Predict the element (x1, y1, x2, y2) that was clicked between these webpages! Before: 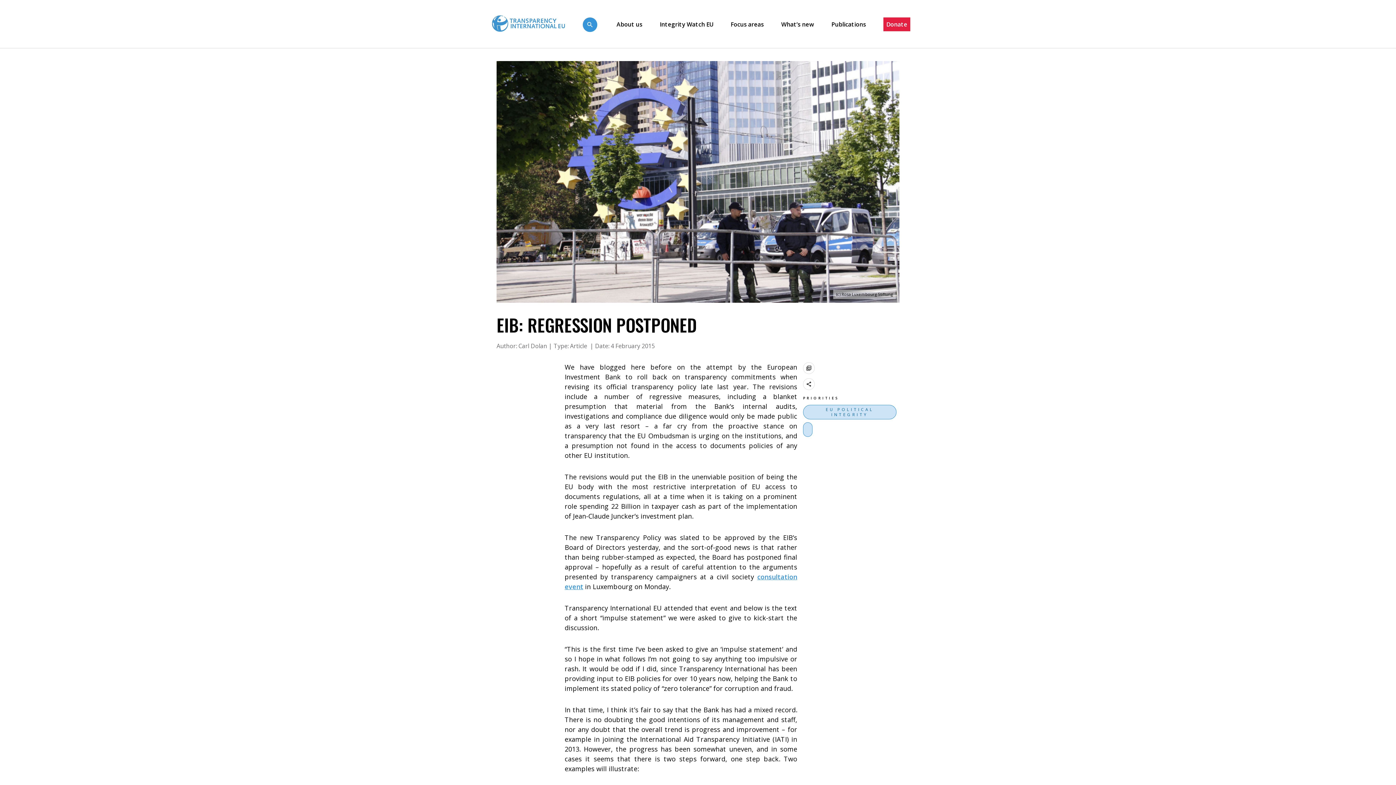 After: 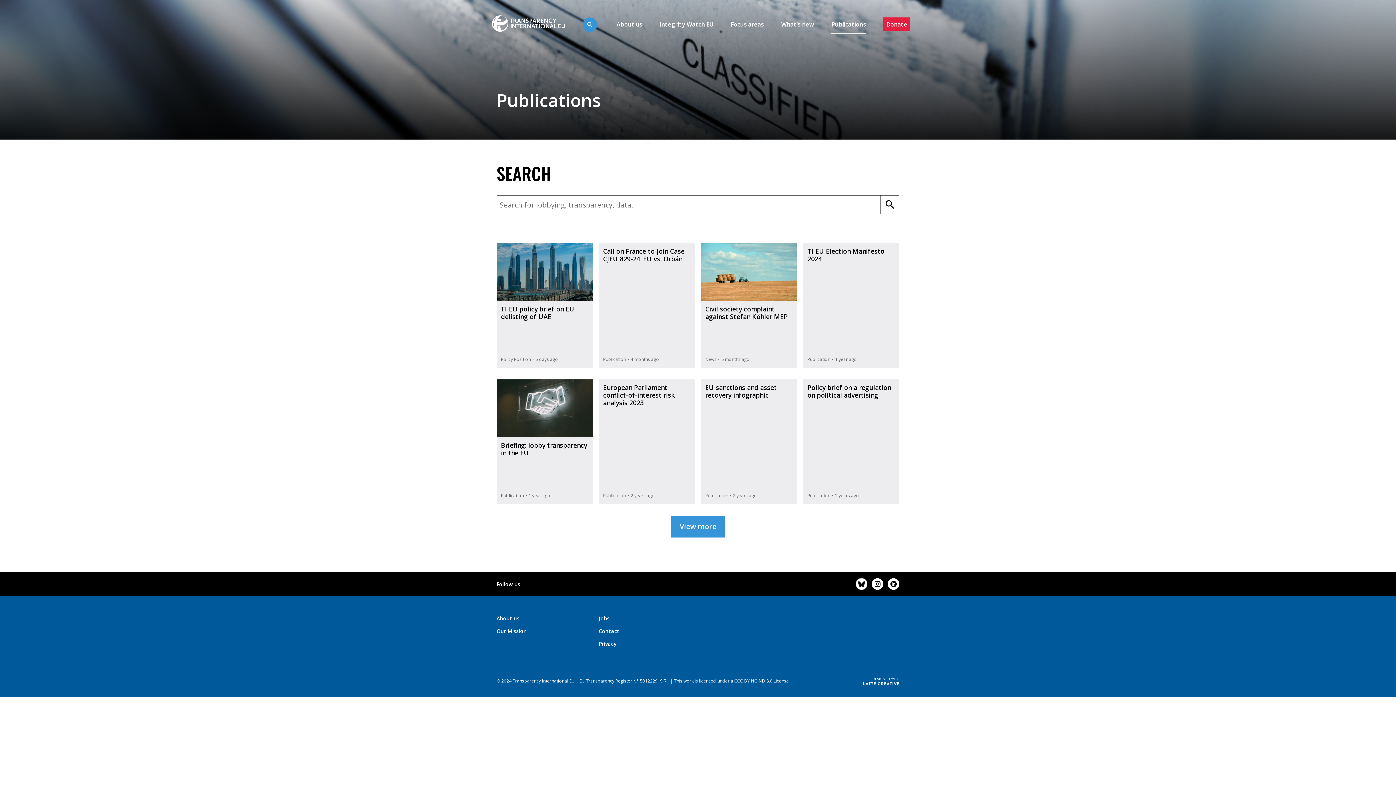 Action: label: Publications bbox: (831, 20, 866, 28)